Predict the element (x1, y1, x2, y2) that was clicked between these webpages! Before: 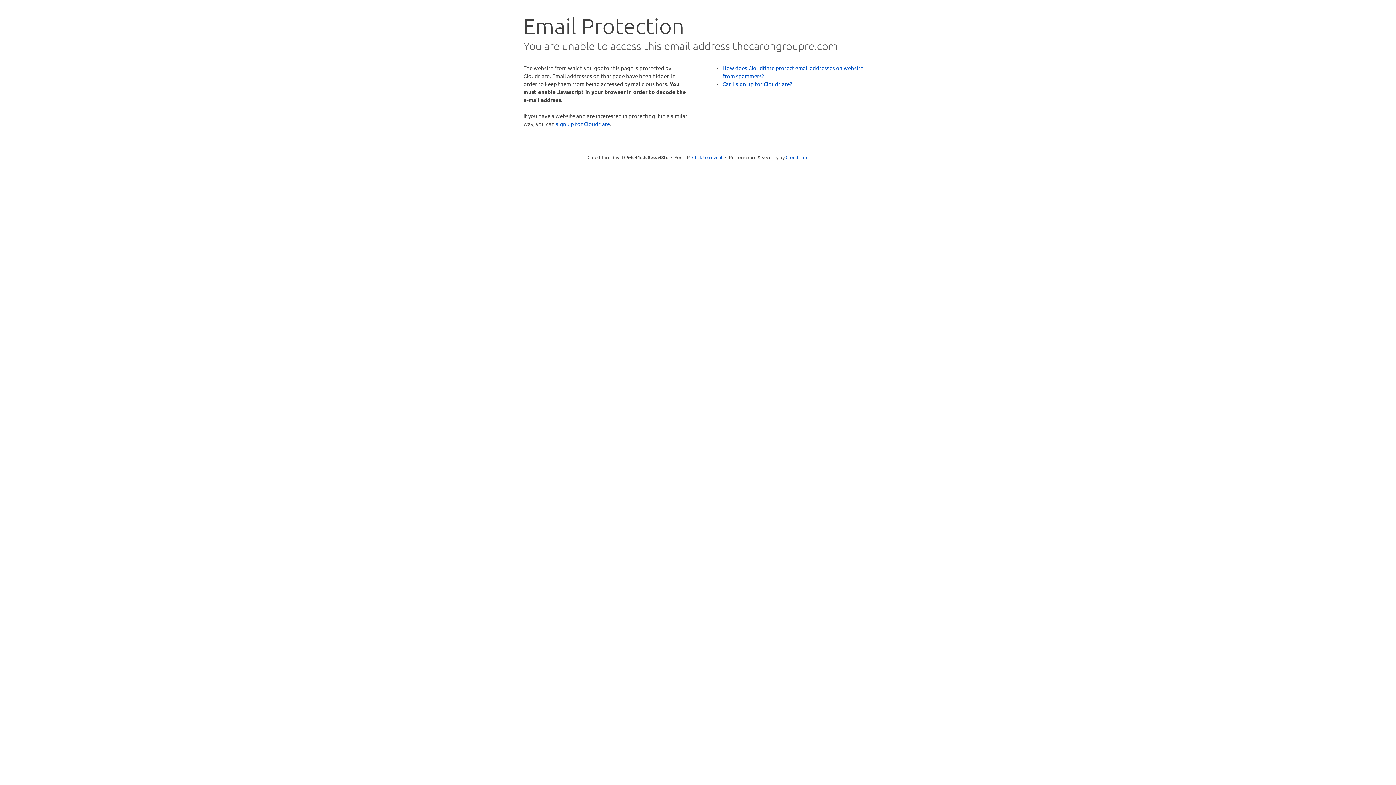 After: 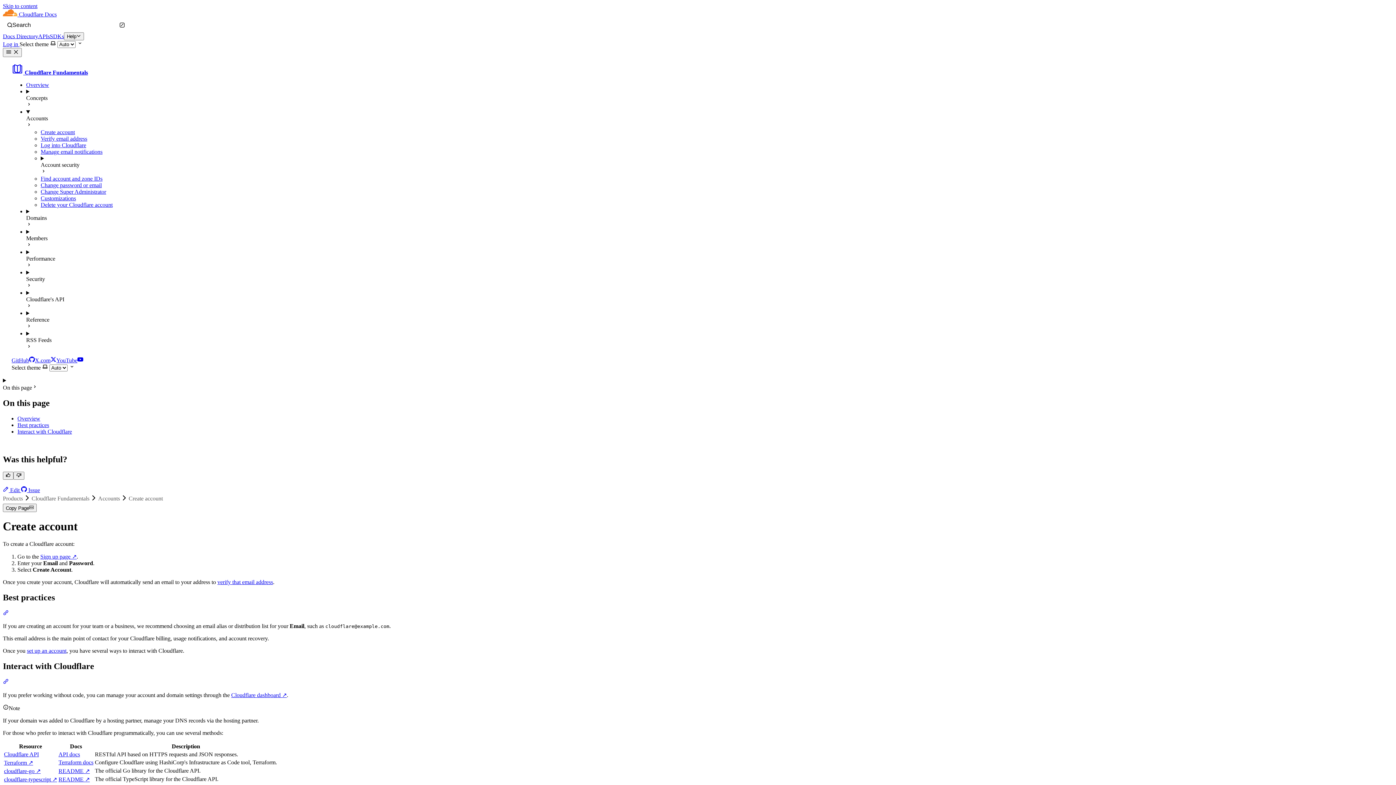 Action: label: Can I sign up for Cloudflare? bbox: (722, 80, 792, 87)